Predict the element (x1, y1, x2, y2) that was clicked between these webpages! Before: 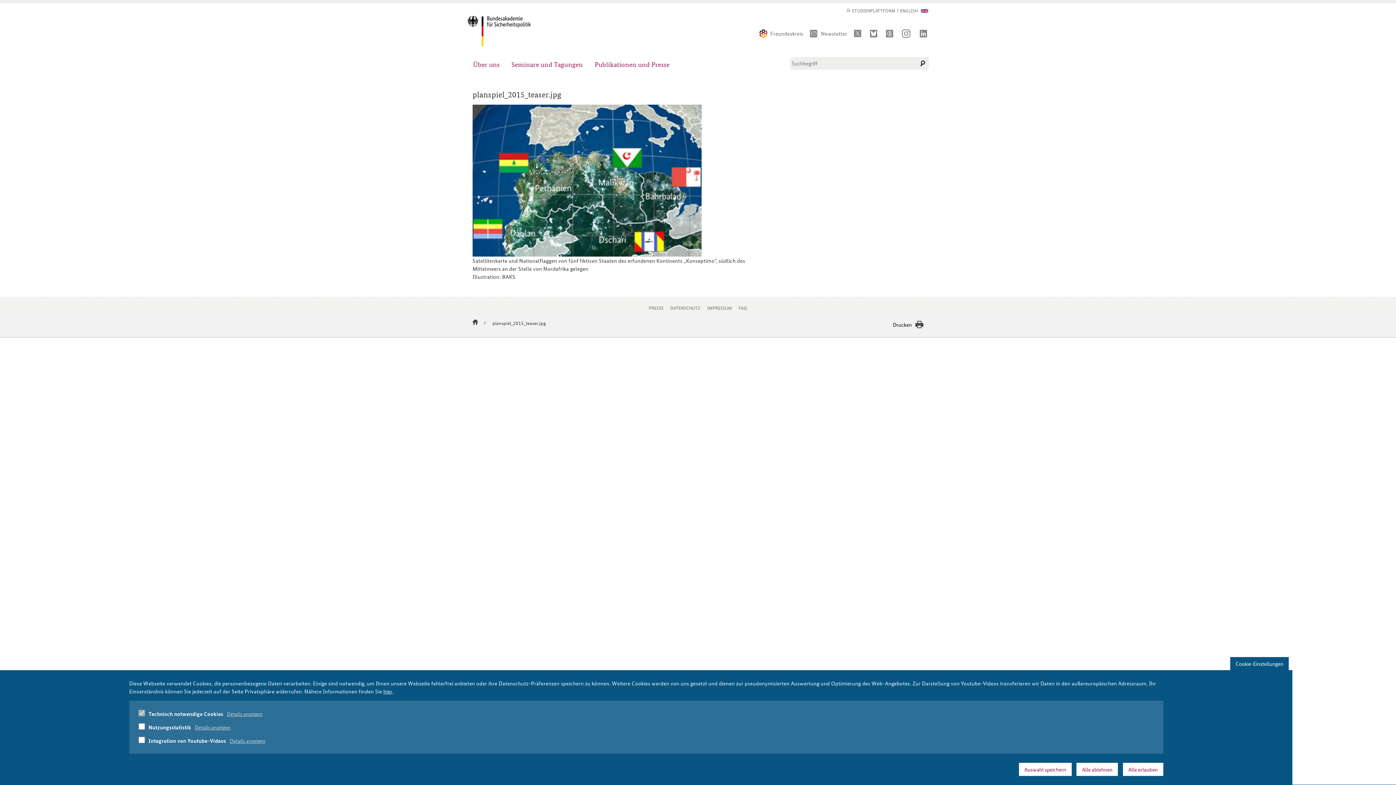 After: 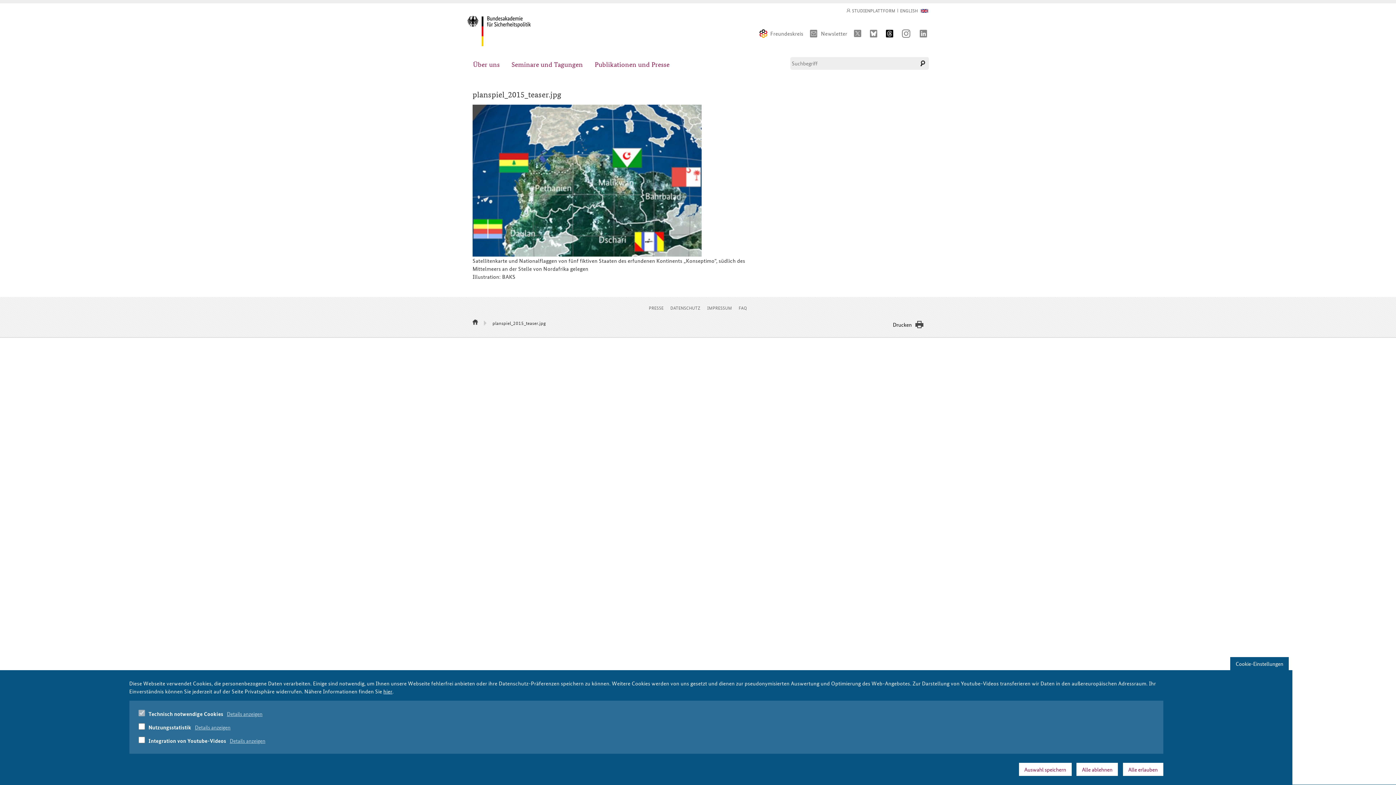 Action: bbox: (886, 29, 895, 37)